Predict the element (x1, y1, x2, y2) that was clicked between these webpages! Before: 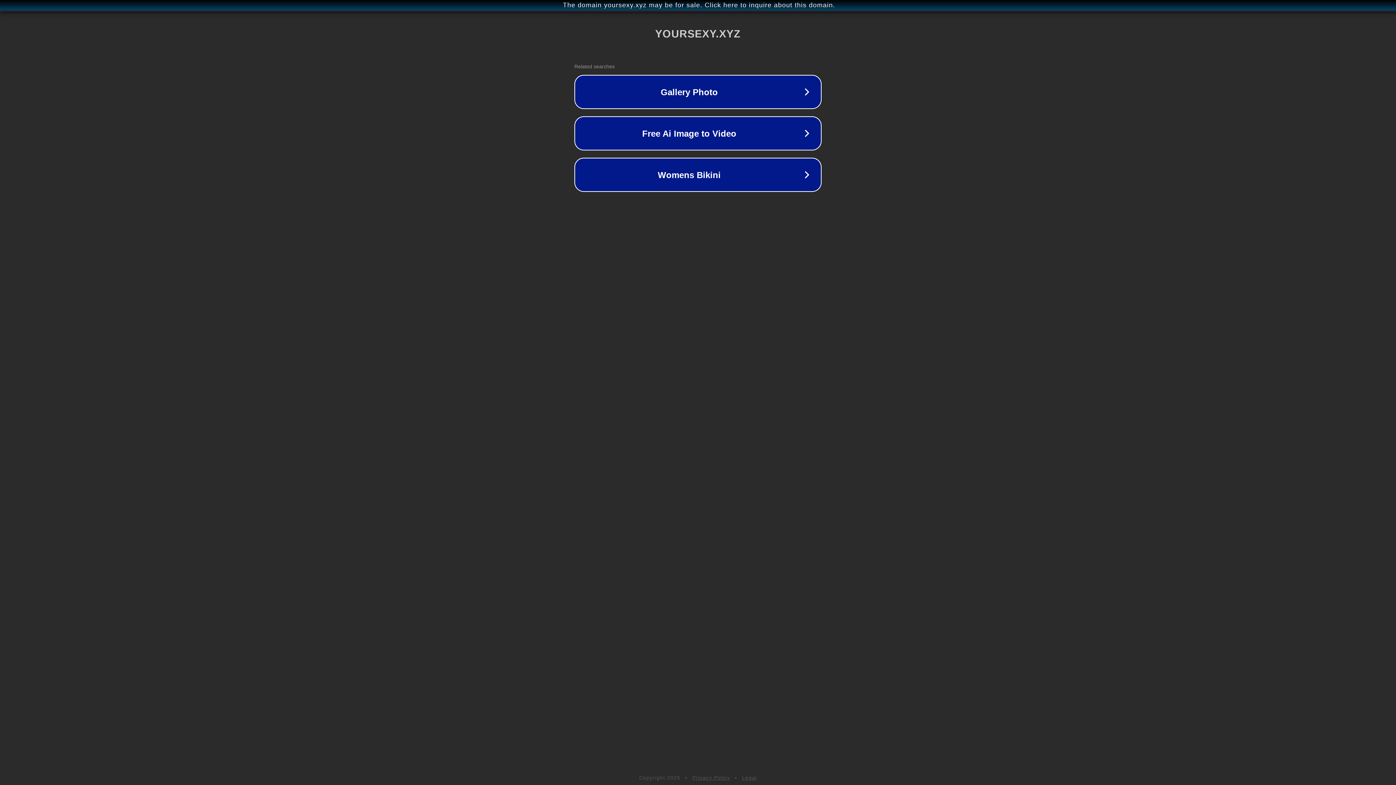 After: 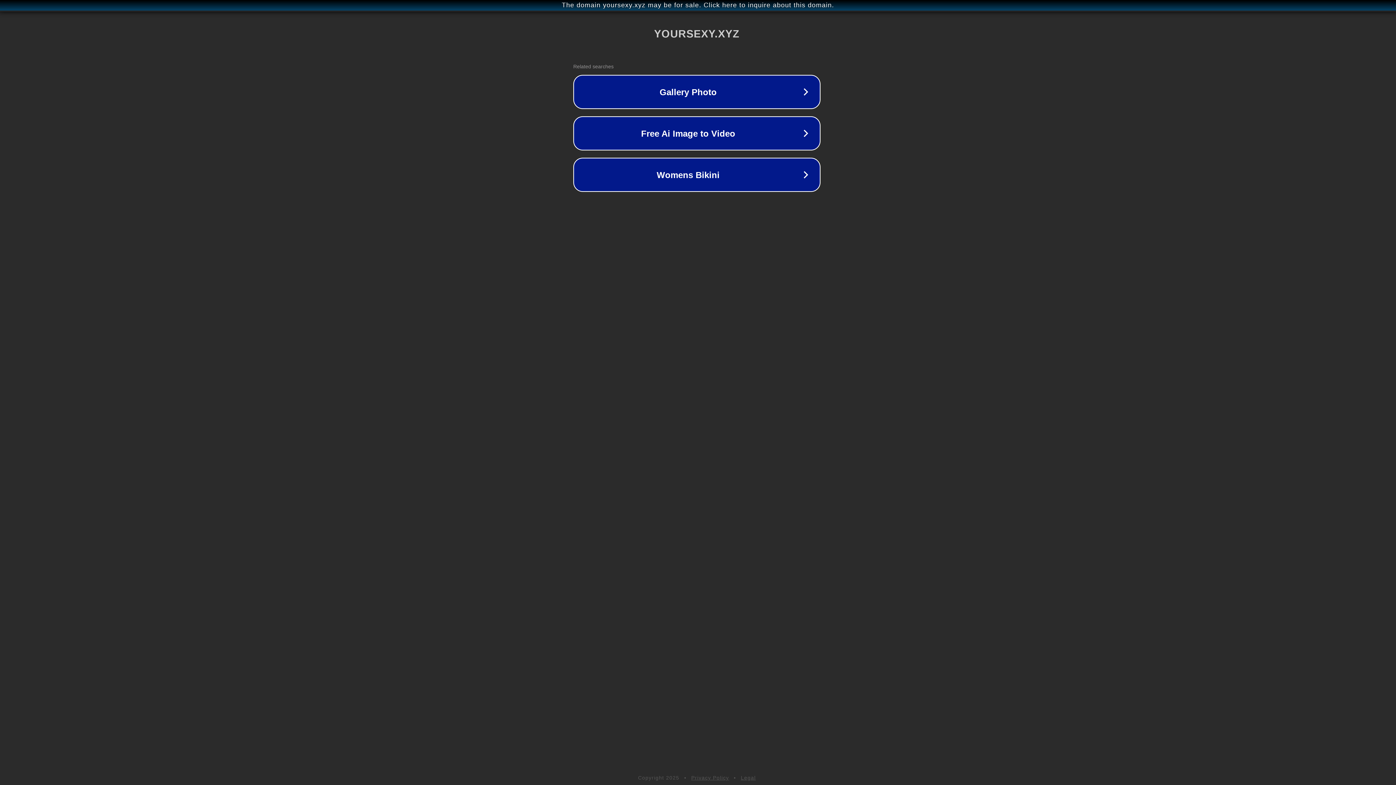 Action: label: The domain yoursexy.xyz may be for sale. Click here to inquire about this domain. bbox: (1, 1, 1397, 9)